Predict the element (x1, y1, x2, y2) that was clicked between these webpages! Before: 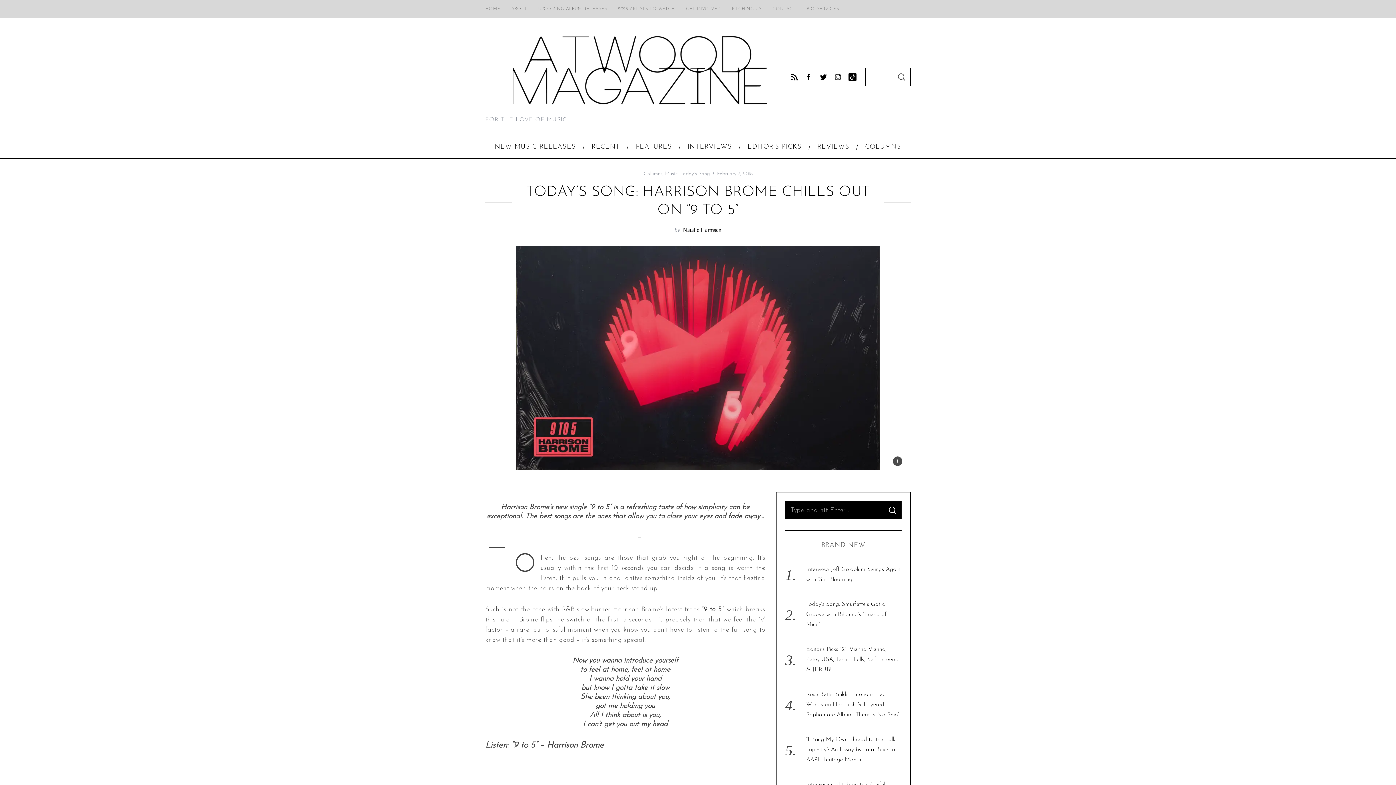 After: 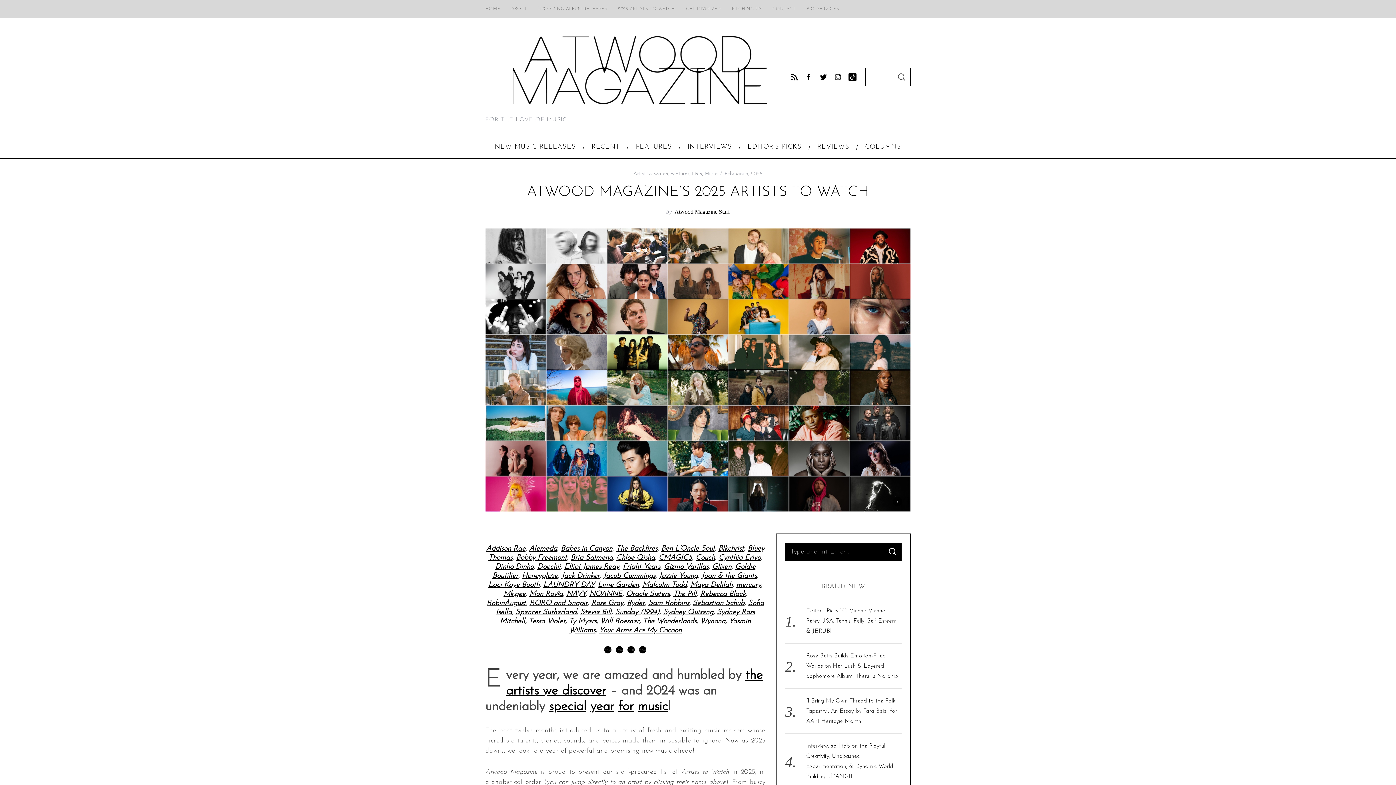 Action: bbox: (612, 4, 680, 14) label: 2025 ARTISTS TO WATCH